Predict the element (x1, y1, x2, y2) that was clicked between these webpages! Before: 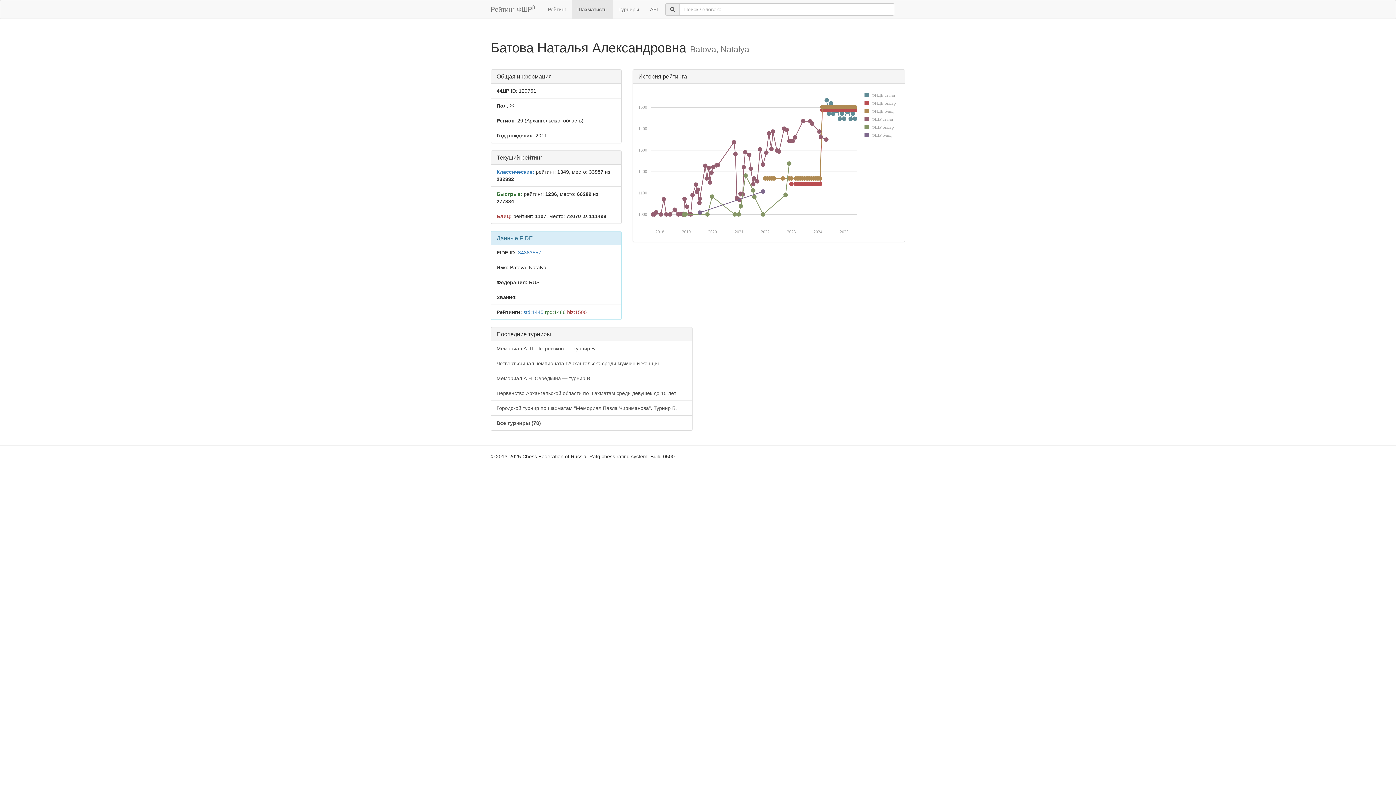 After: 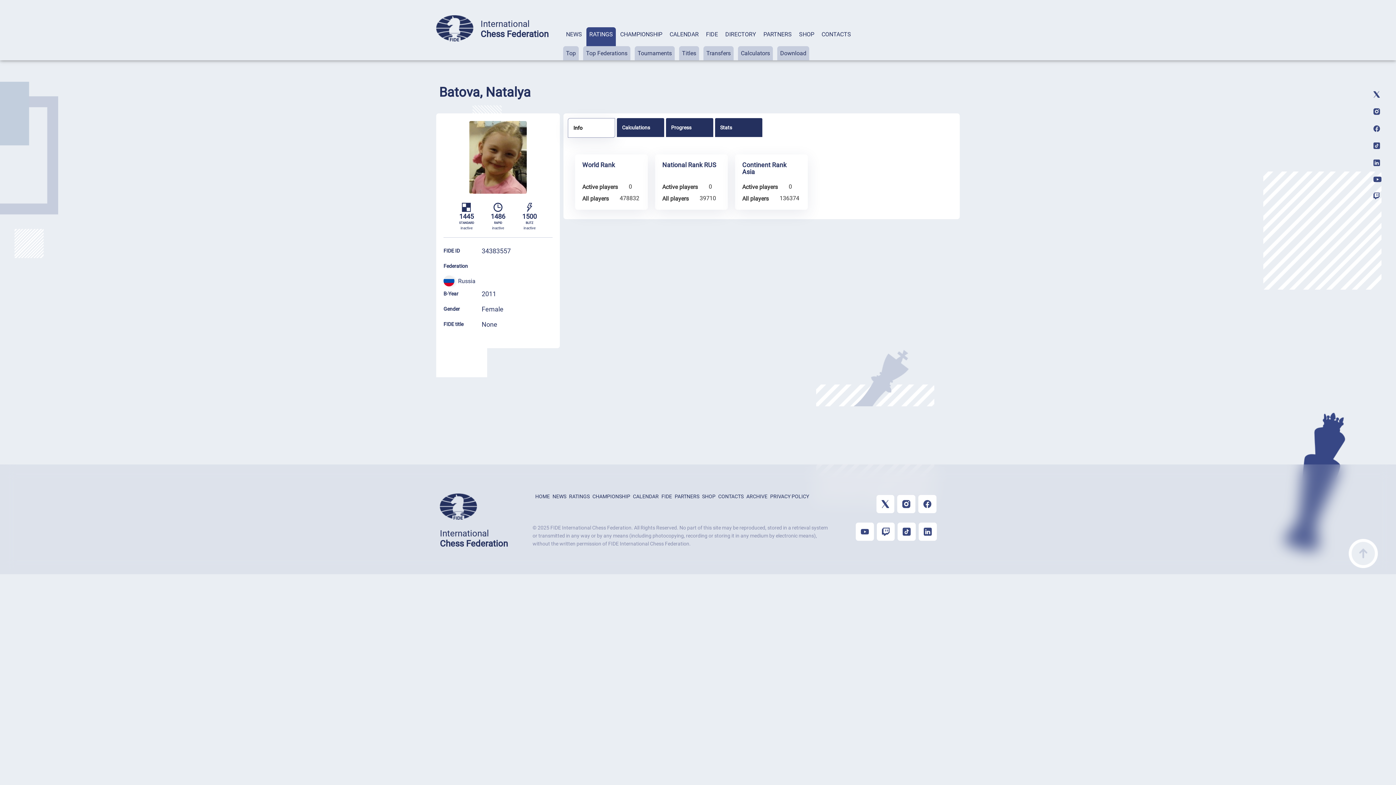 Action: bbox: (518, 249, 541, 255) label: 34383557